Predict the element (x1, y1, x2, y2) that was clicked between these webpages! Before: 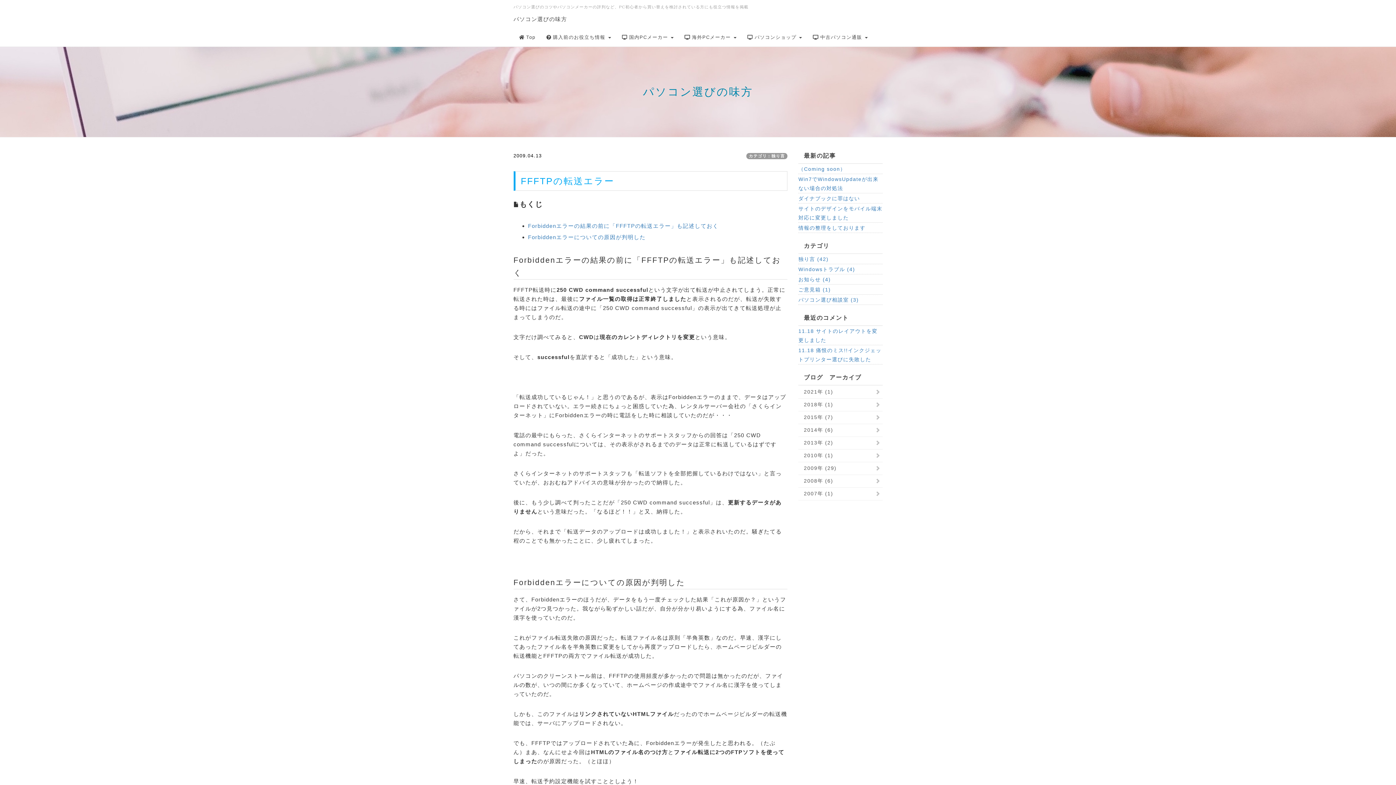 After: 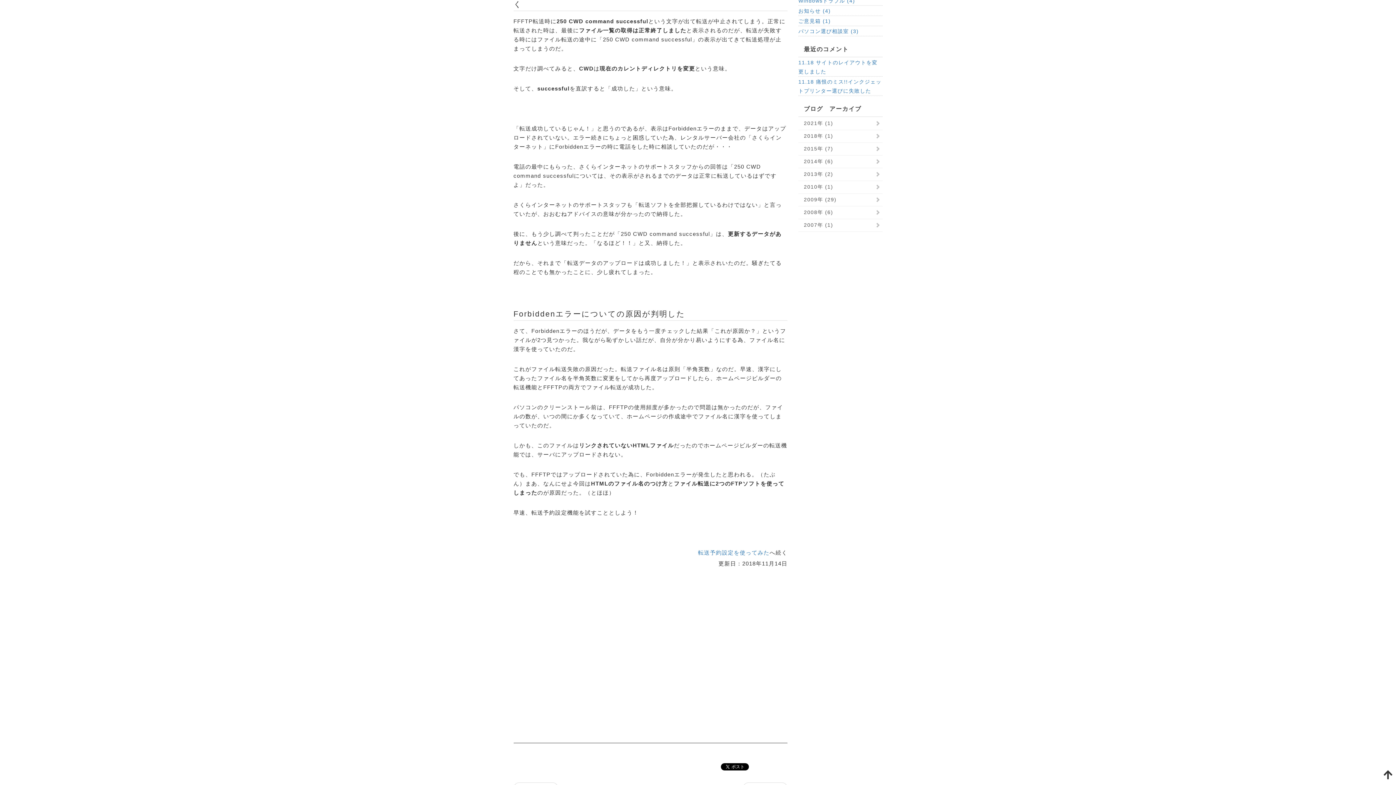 Action: bbox: (528, 222, 718, 229) label: Forbiddenエラーの結果の前に「FFFTPの転送エラー」も記述しておく